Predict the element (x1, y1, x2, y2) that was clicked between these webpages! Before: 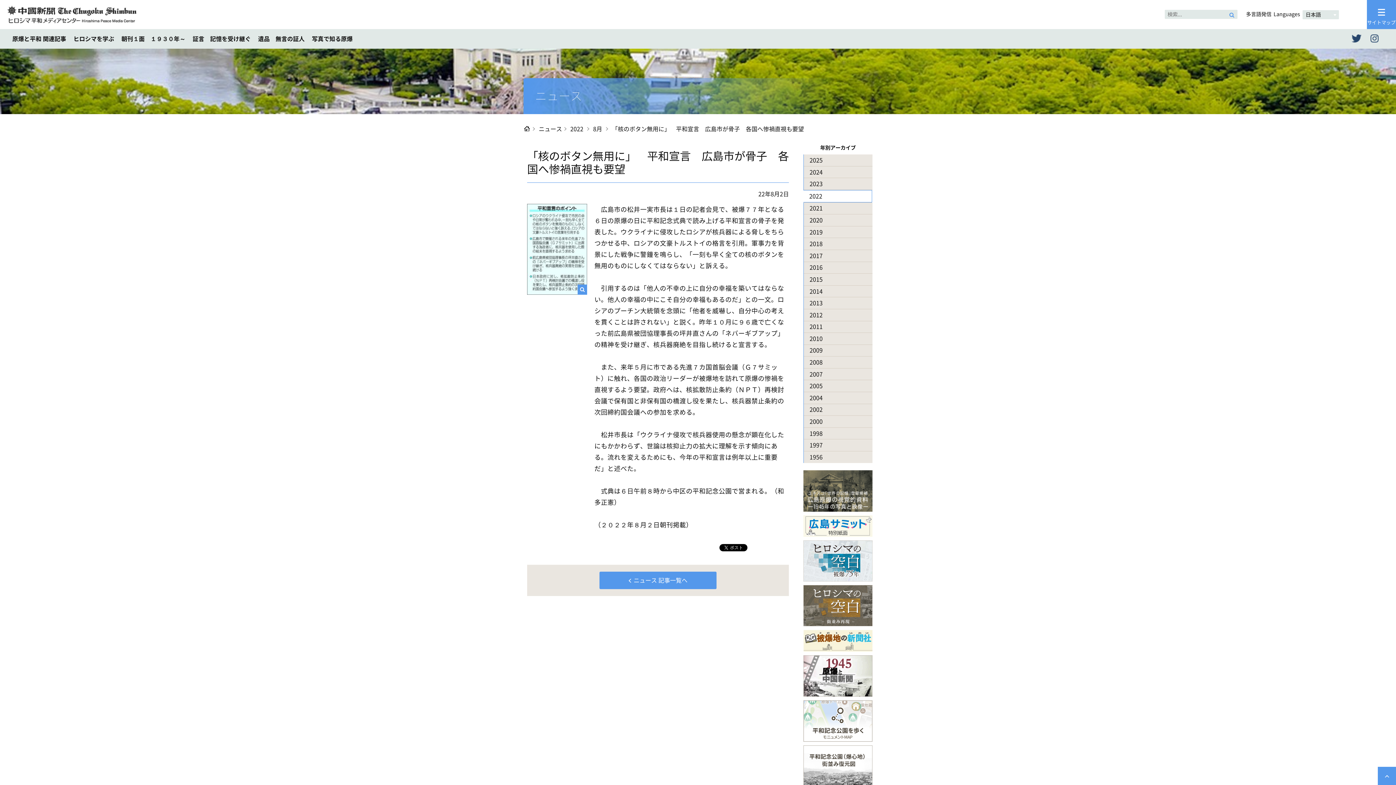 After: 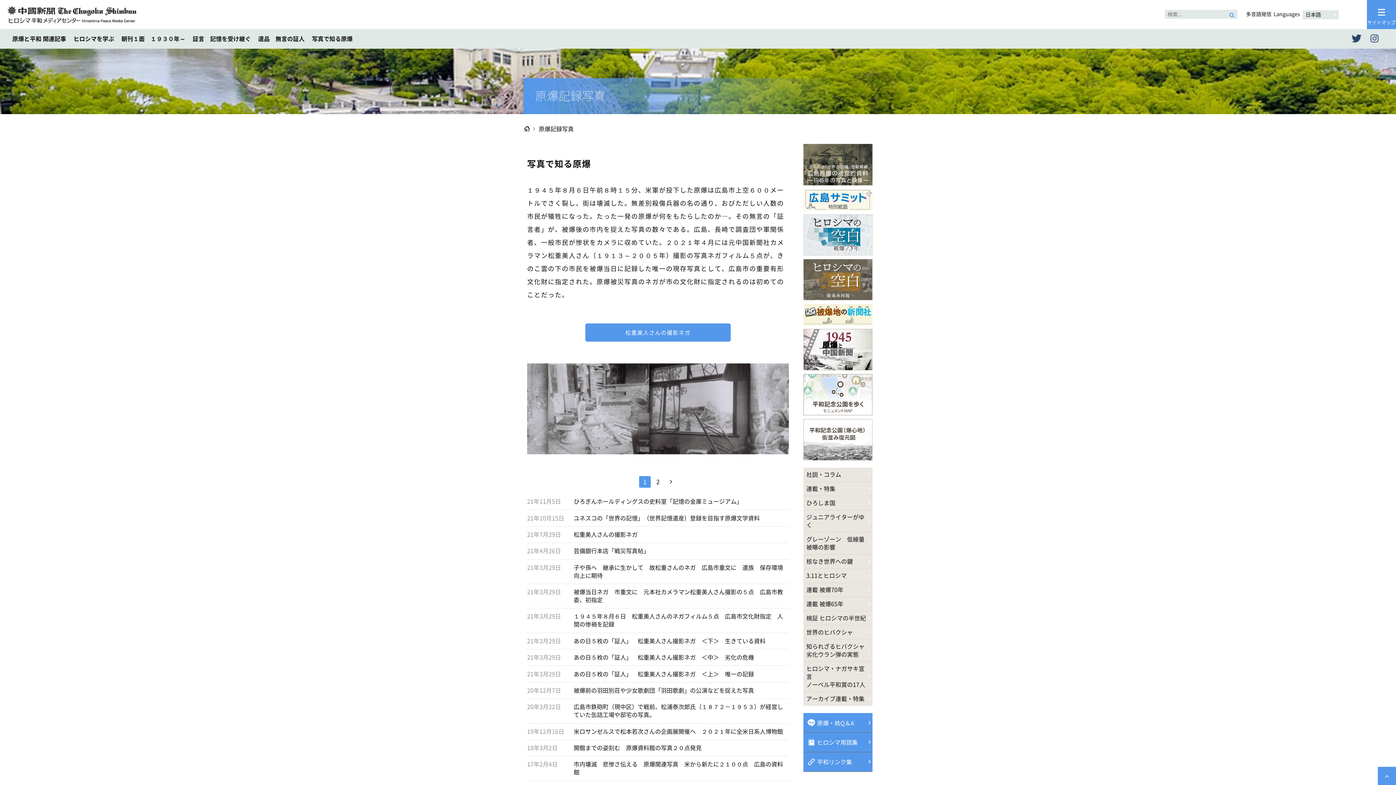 Action: label: 写真で知る原爆 bbox: (308, 29, 356, 48)